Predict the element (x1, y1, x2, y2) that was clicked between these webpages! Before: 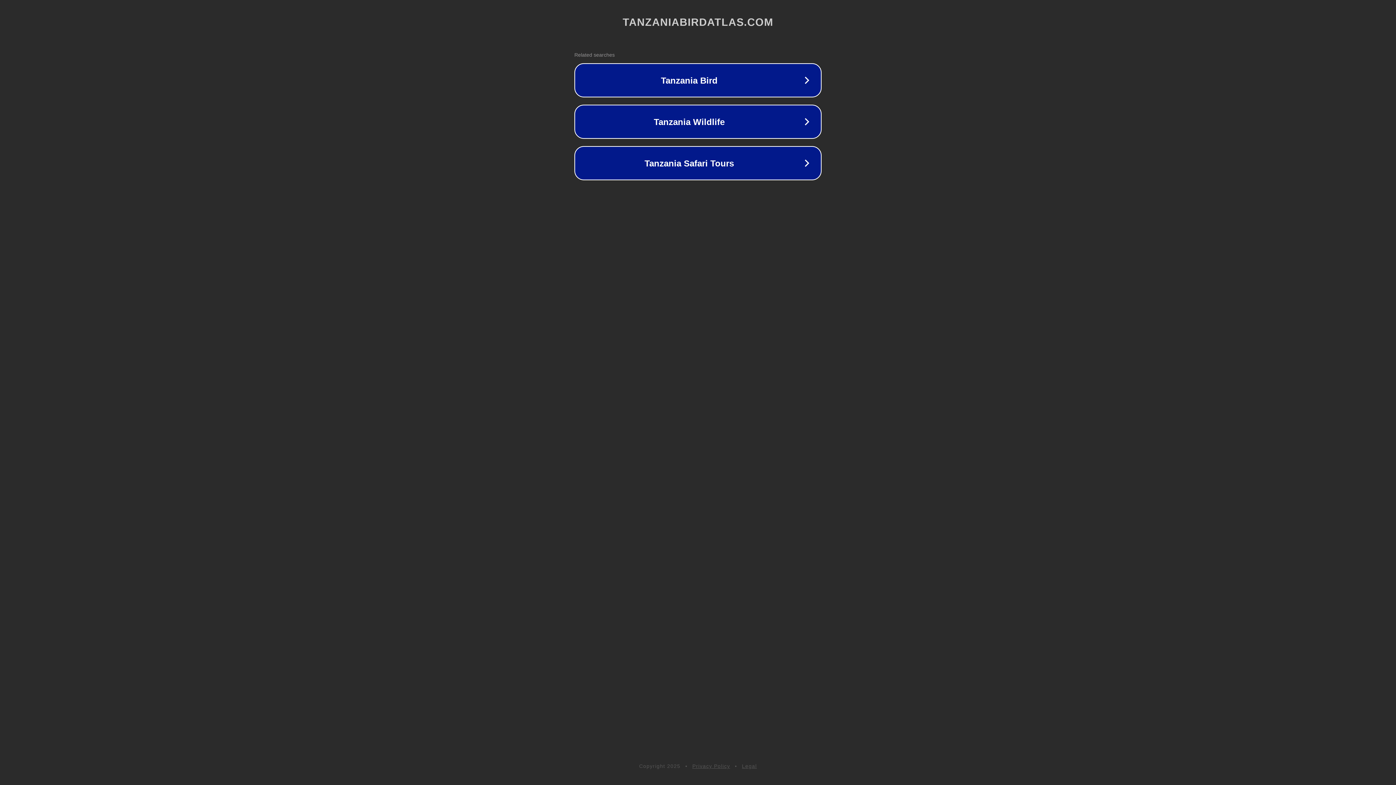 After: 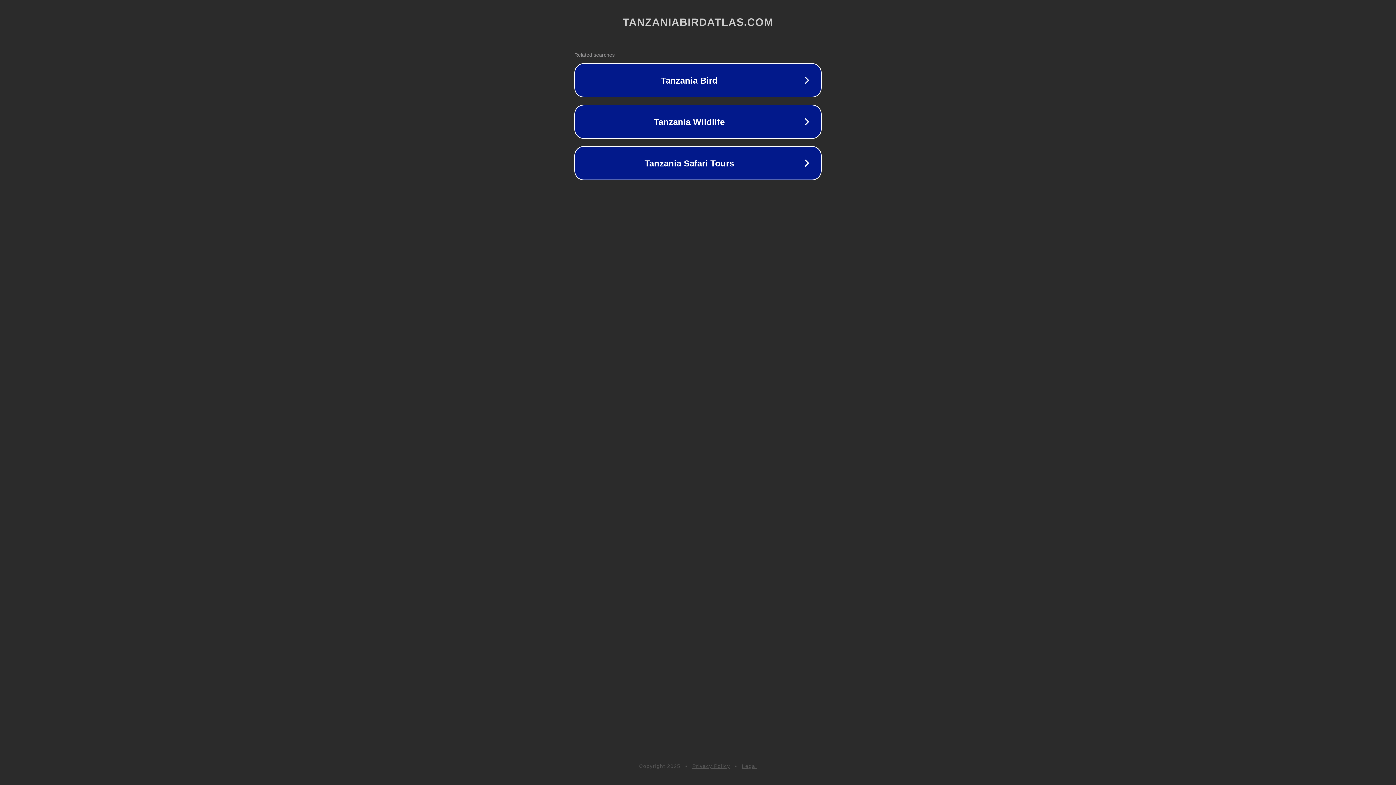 Action: label: Legal bbox: (742, 763, 757, 769)